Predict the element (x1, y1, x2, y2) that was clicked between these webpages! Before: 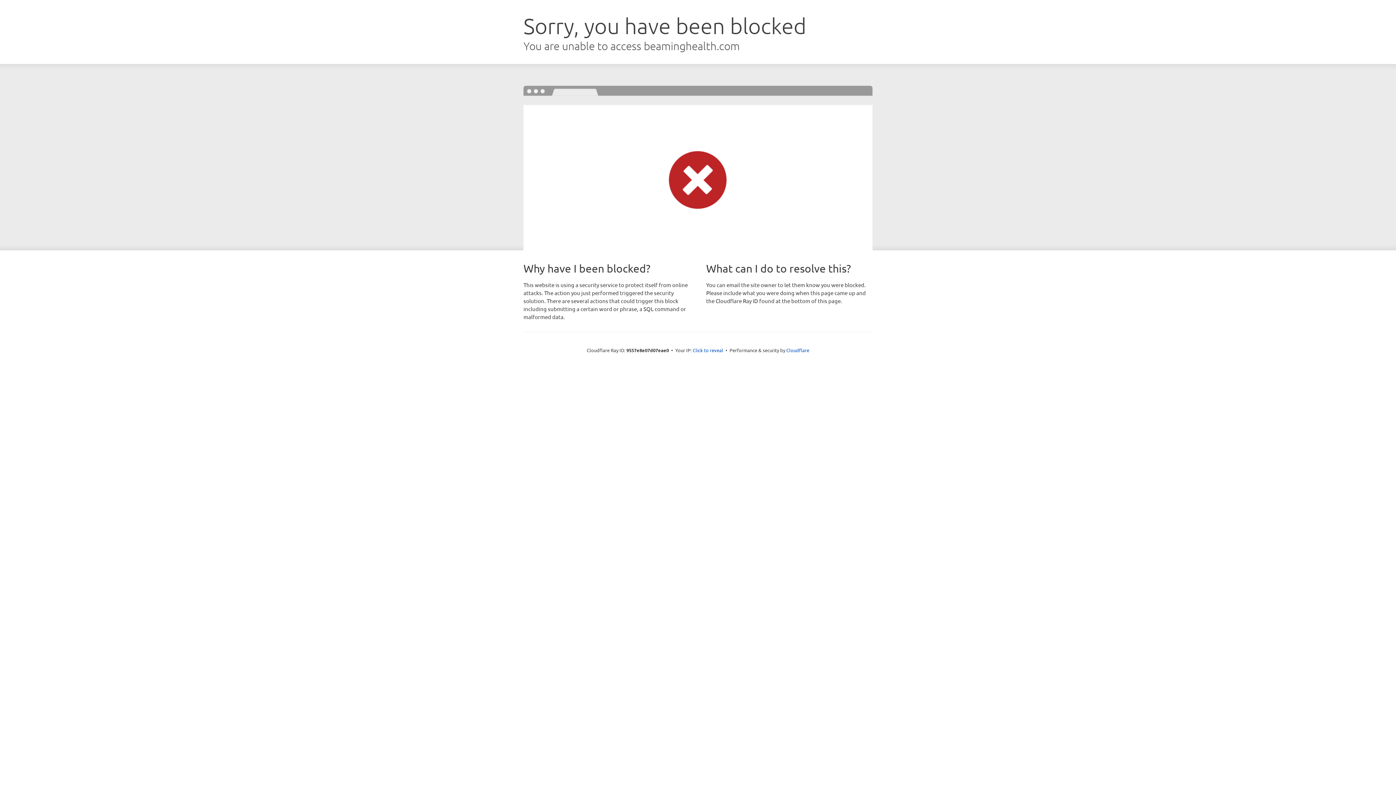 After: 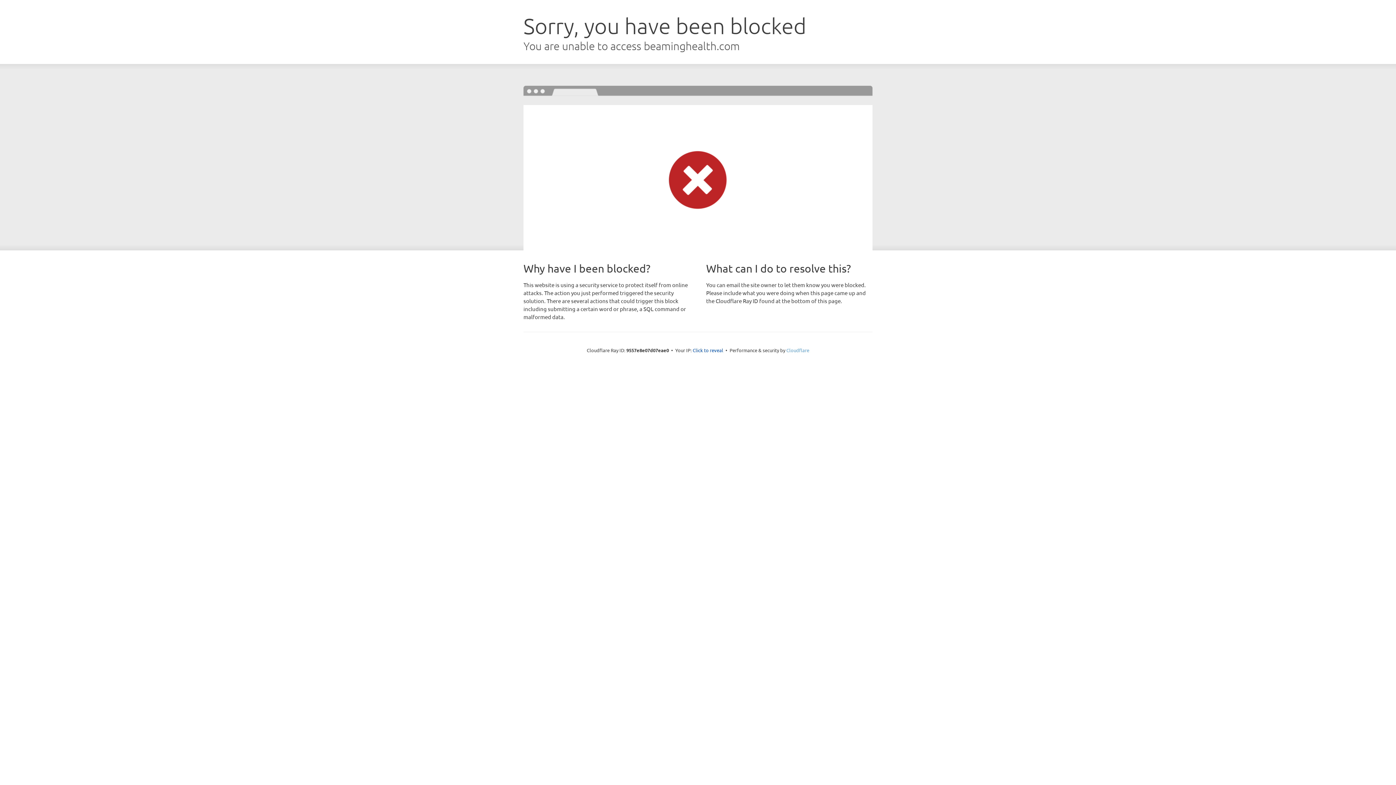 Action: bbox: (786, 347, 809, 353) label: Cloudflare